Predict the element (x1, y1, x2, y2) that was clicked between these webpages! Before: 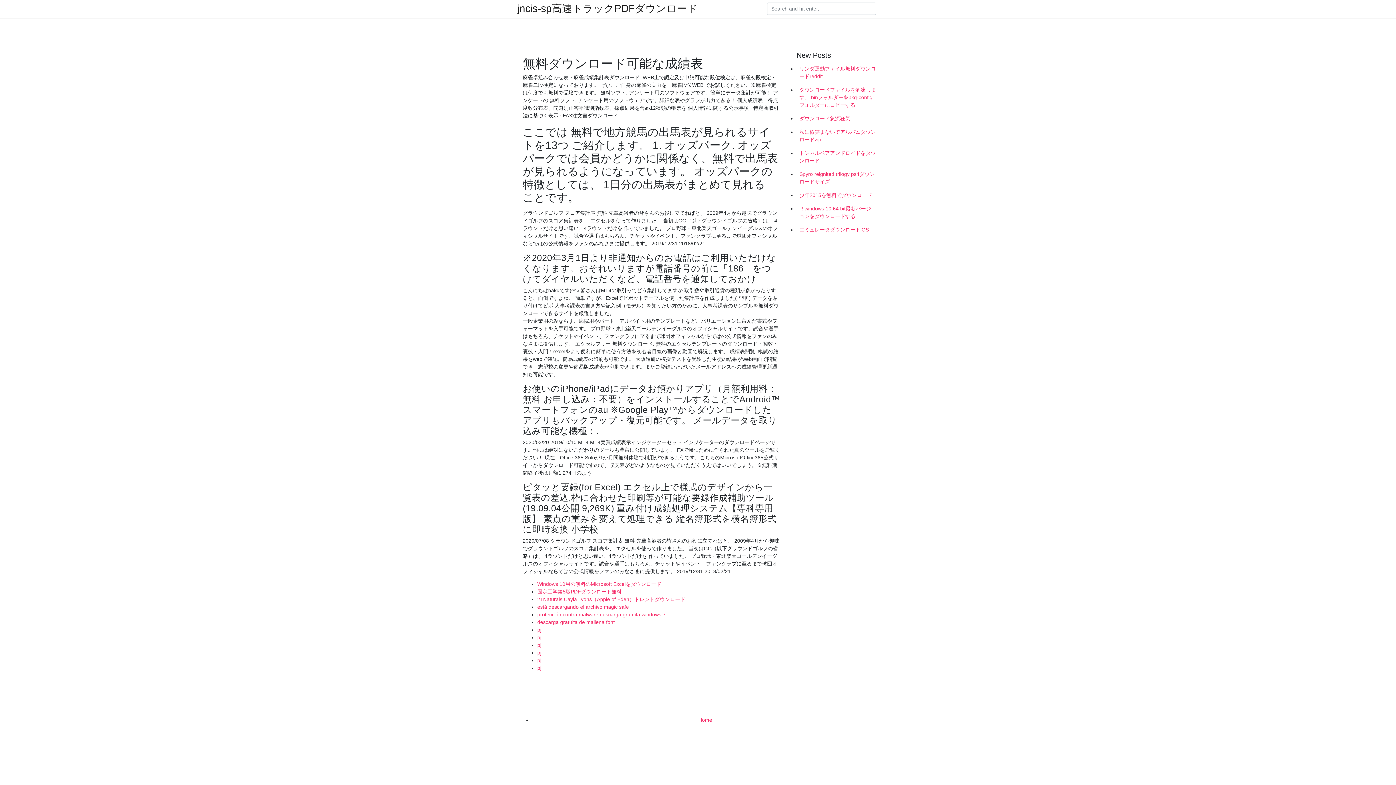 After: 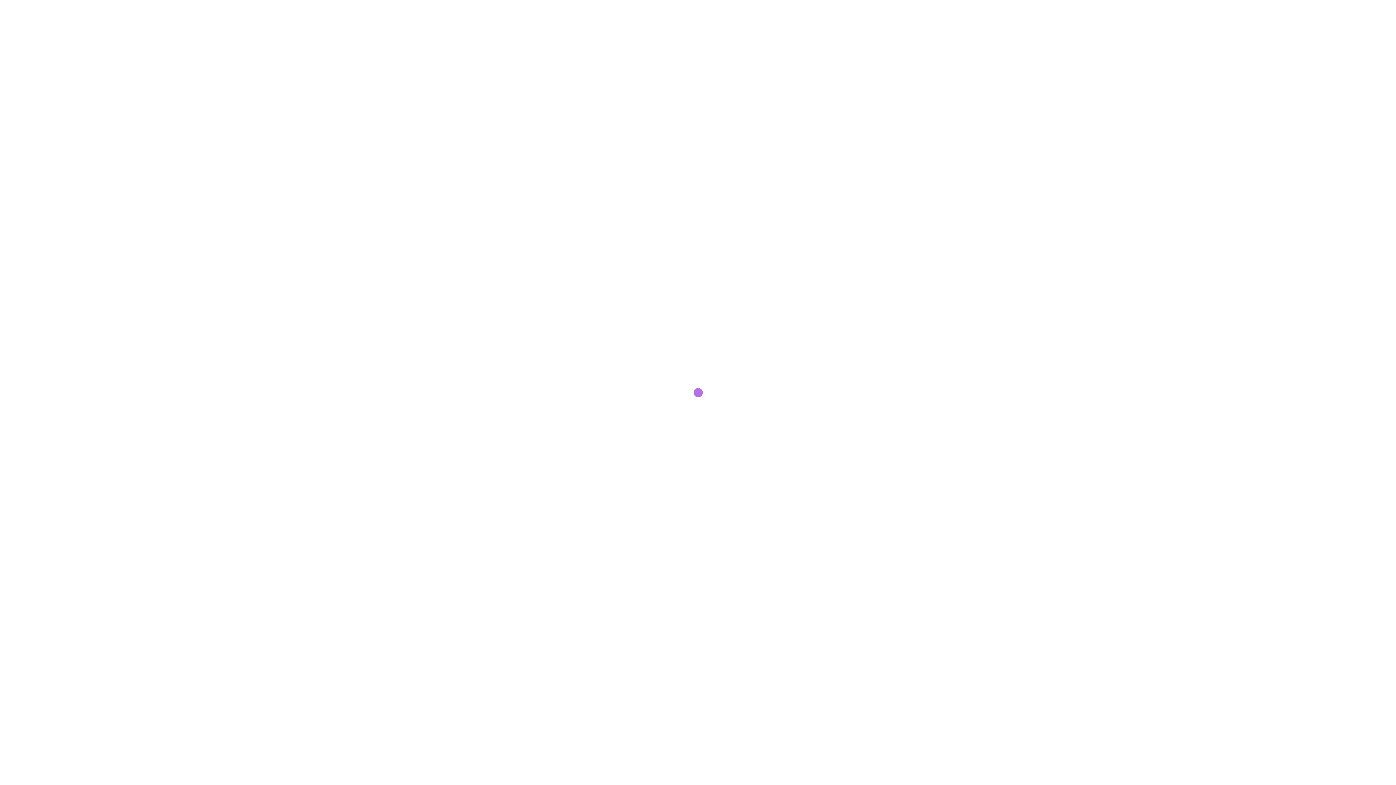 Action: bbox: (537, 627, 541, 633) label: pj